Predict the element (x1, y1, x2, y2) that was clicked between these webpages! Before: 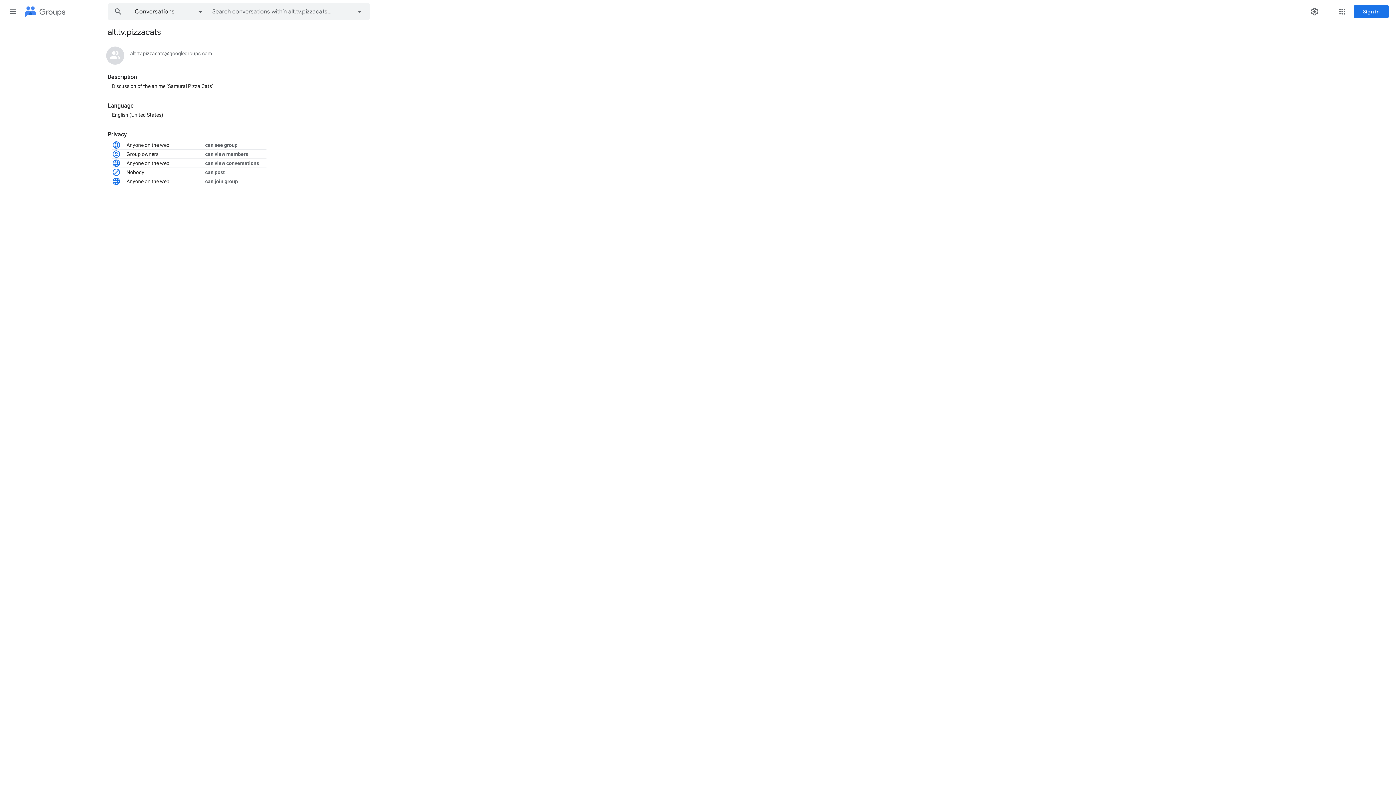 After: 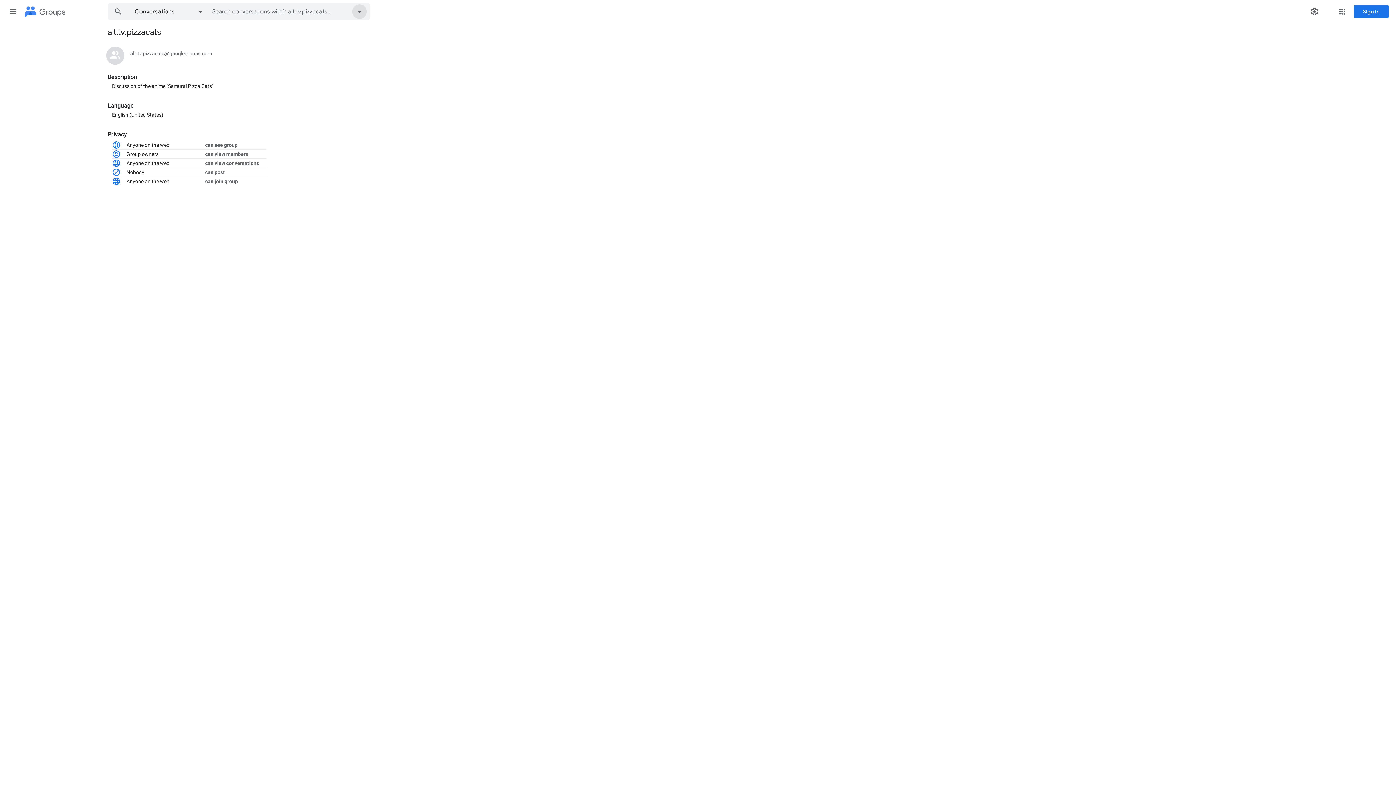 Action: bbox: (349, 3, 369, 20)